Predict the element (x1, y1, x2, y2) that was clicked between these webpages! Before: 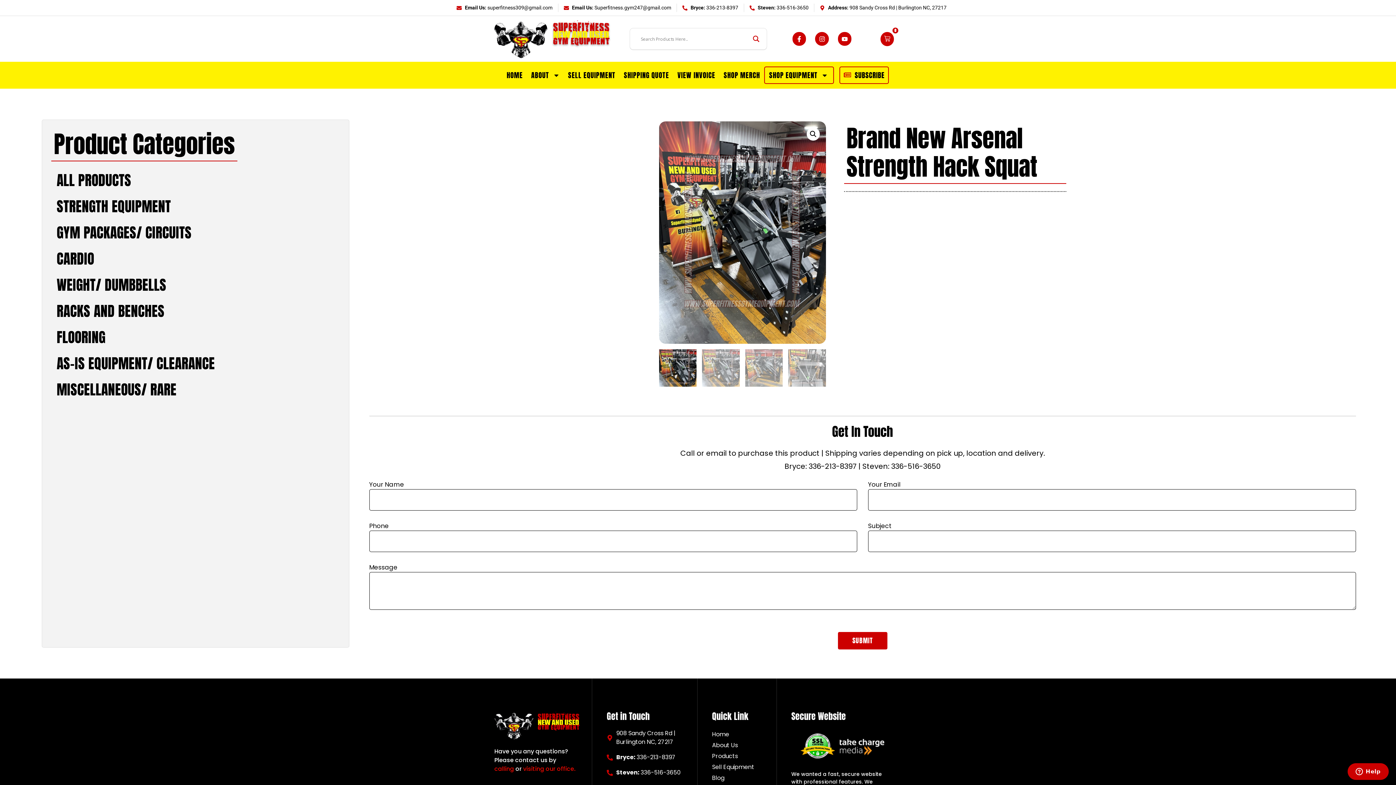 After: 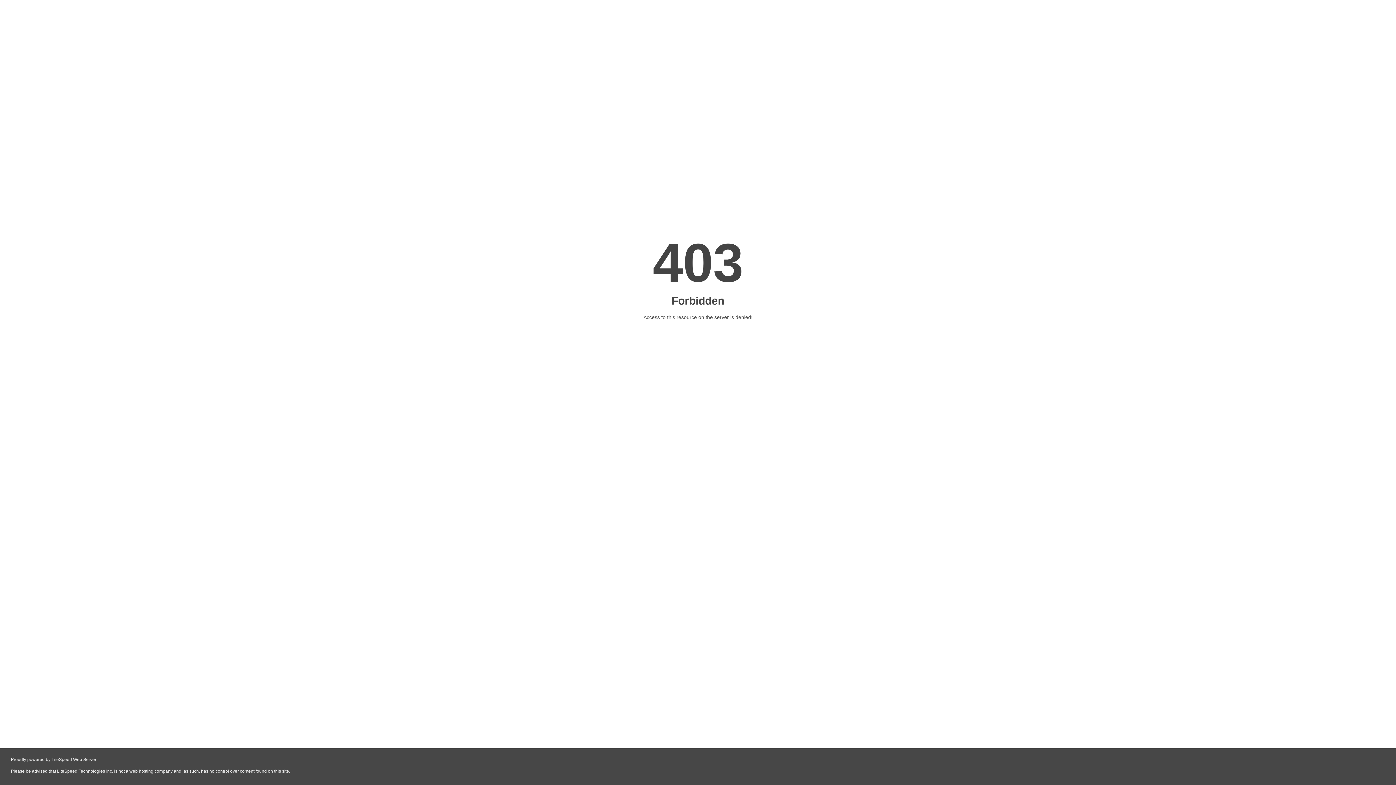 Action: label: Search magnifier button bbox: (751, 33, 761, 44)